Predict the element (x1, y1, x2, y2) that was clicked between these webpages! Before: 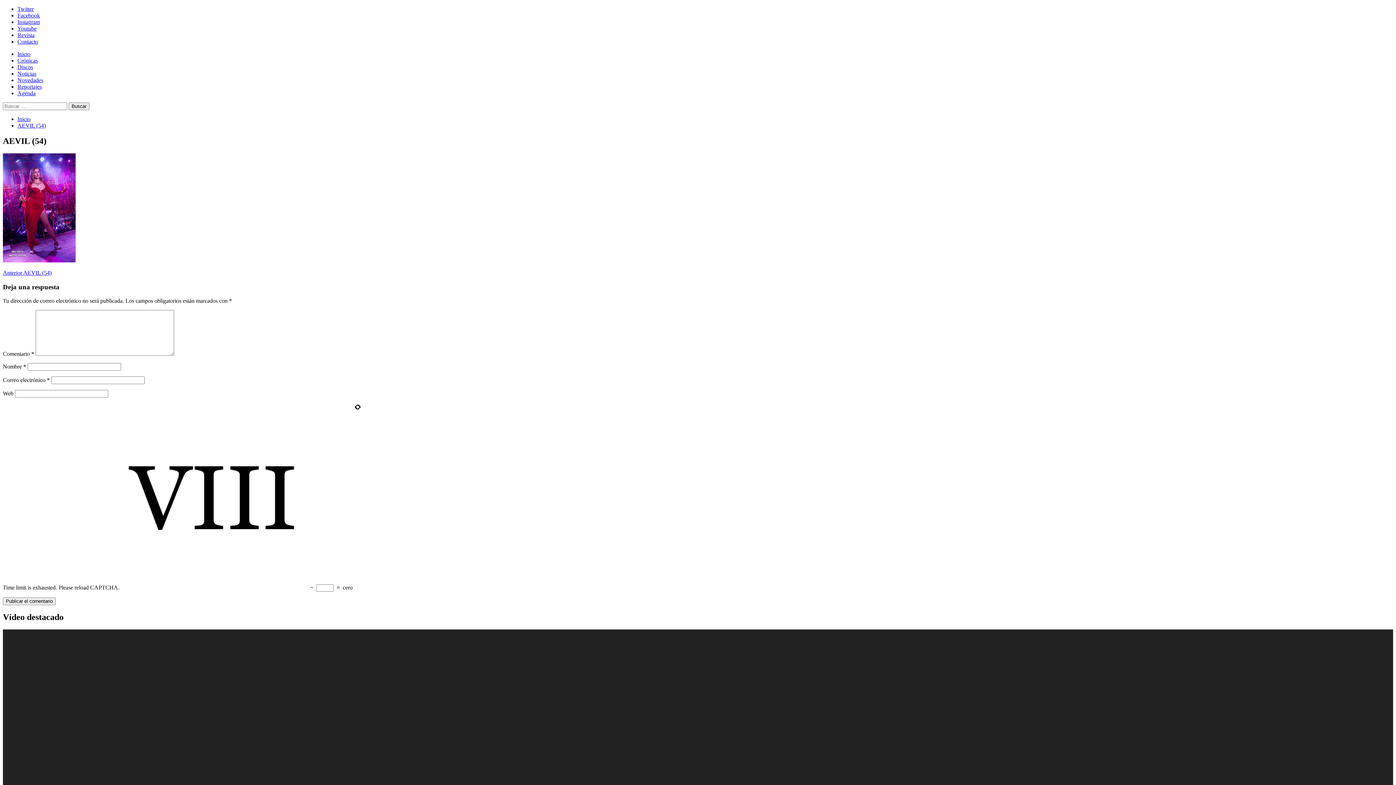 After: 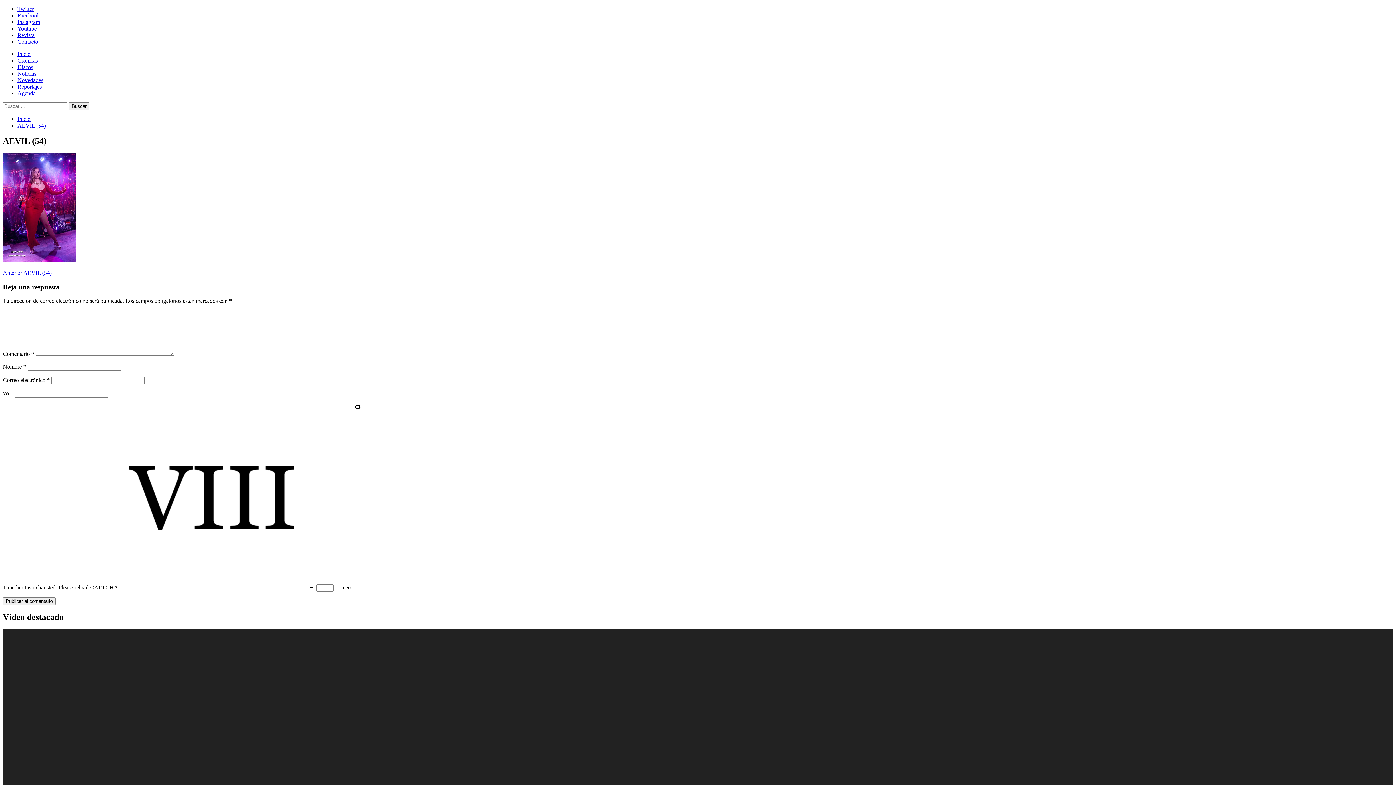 Action: bbox: (17, 122, 45, 128) label: AEVIL (54)